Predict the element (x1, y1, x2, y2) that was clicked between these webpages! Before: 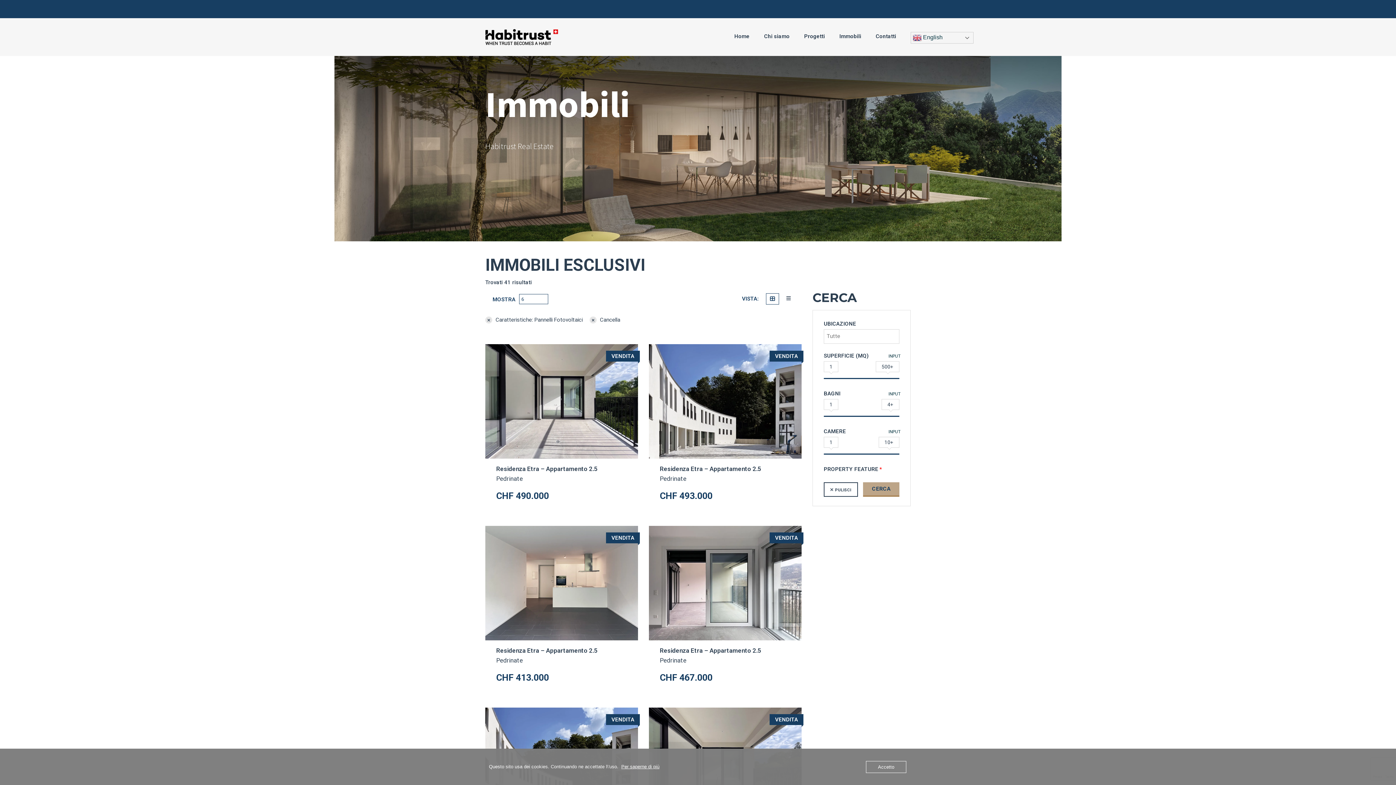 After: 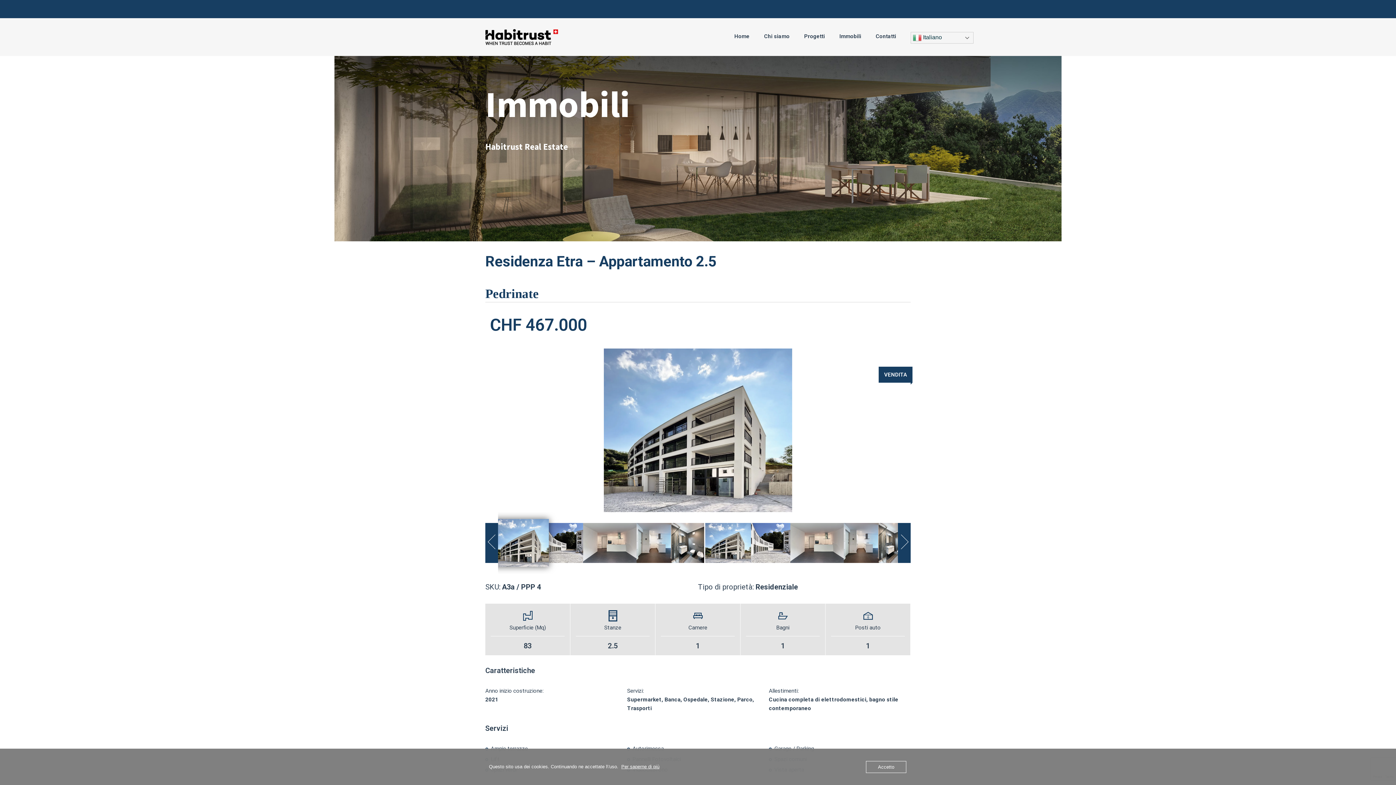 Action: label: Residenza Etra – Appartamento 2.5
Pedrinate bbox: (660, 646, 790, 665)